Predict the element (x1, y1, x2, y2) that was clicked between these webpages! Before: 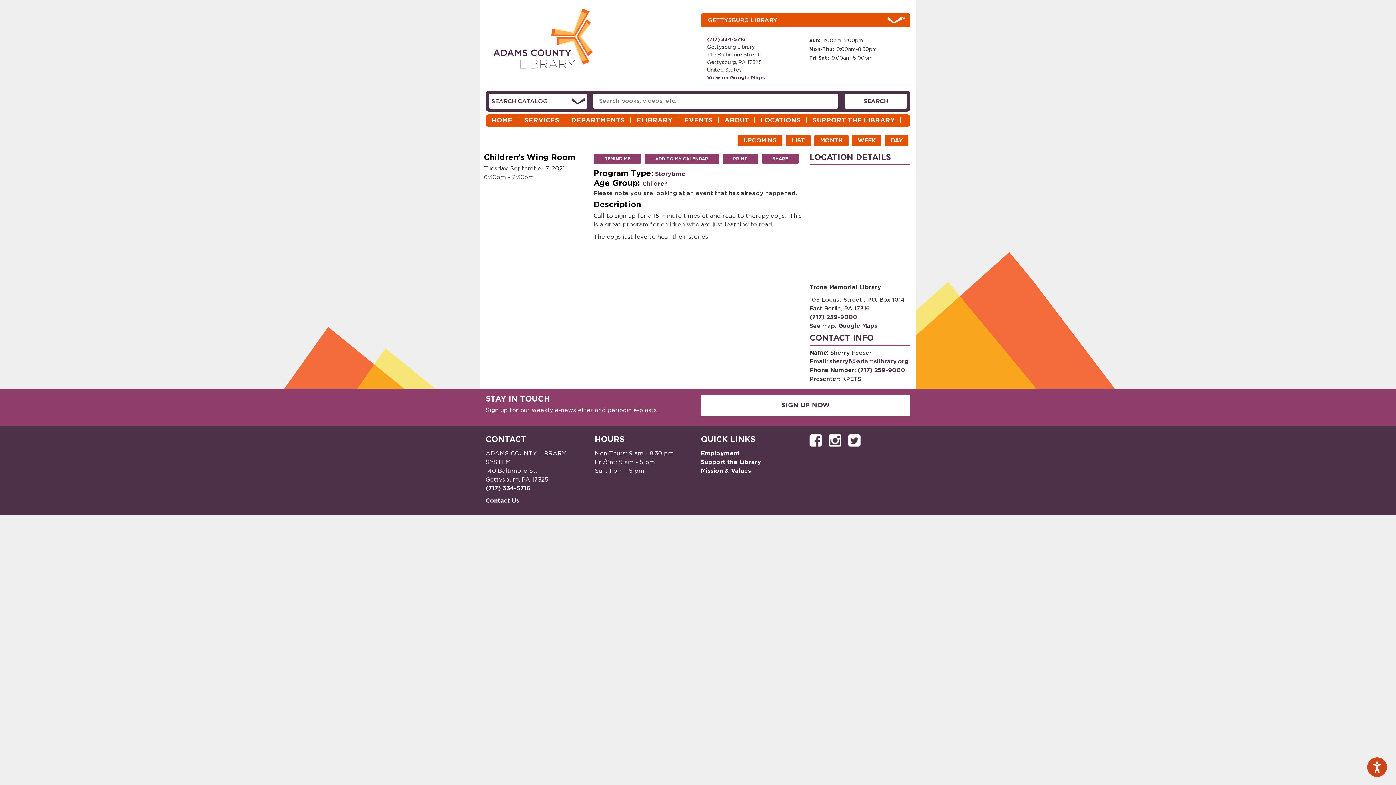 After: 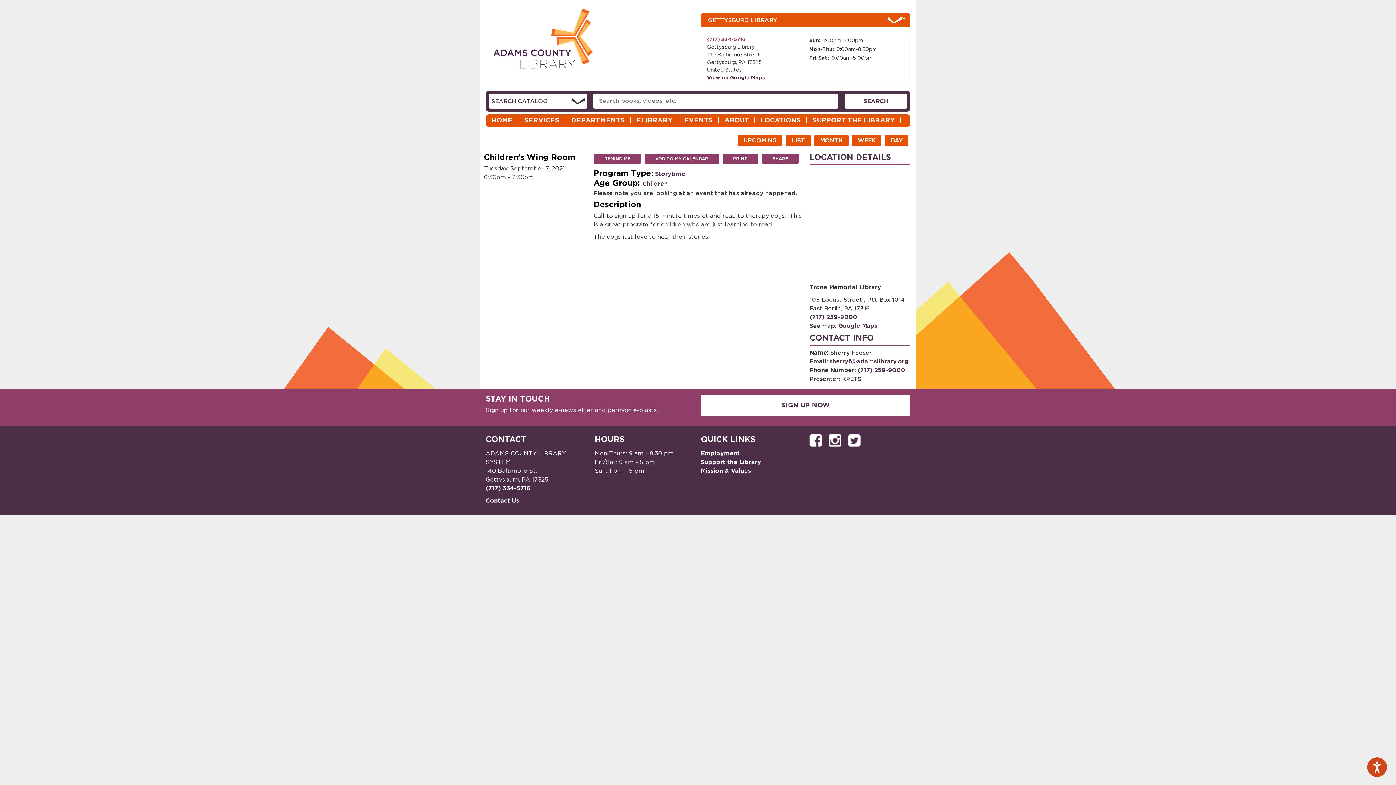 Action: label: (717) 334-5716 bbox: (707, 36, 745, 43)